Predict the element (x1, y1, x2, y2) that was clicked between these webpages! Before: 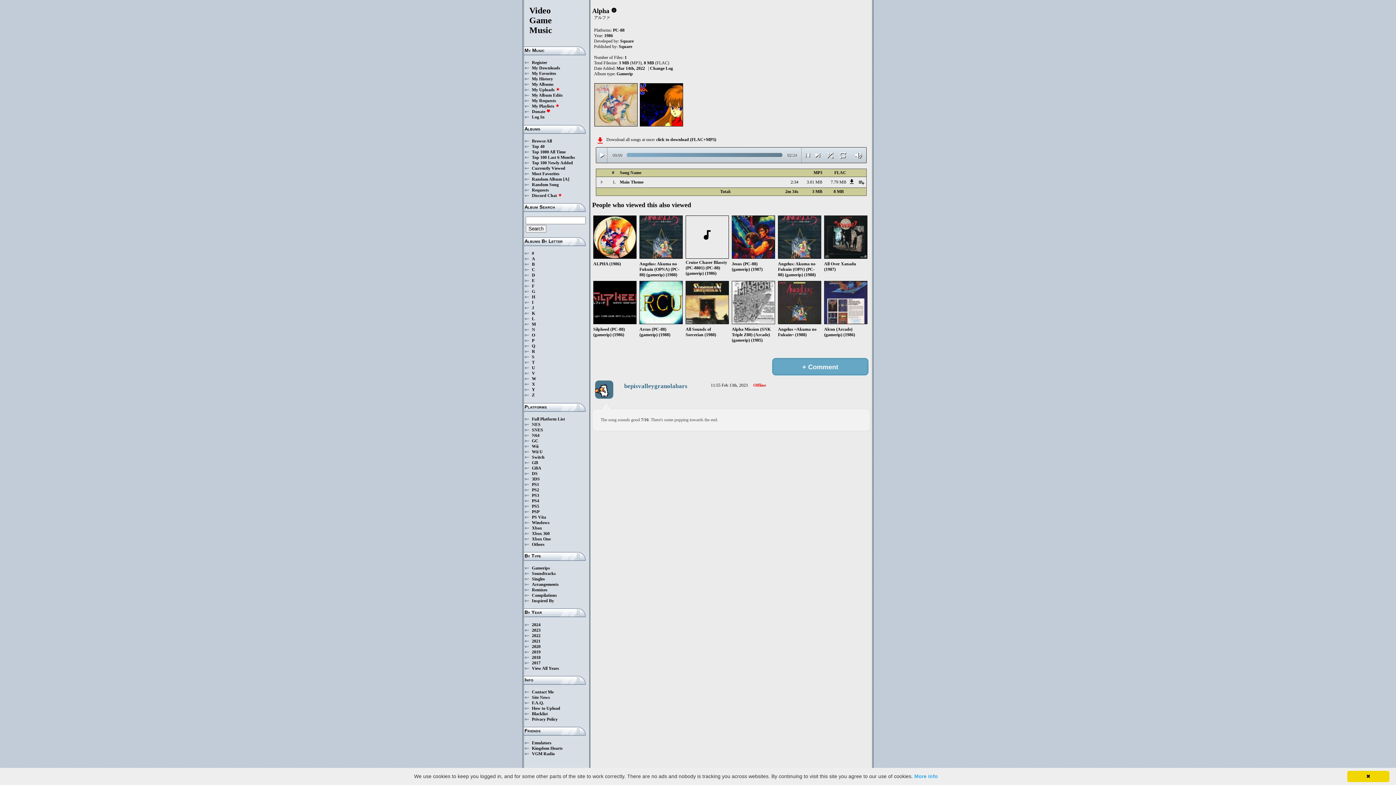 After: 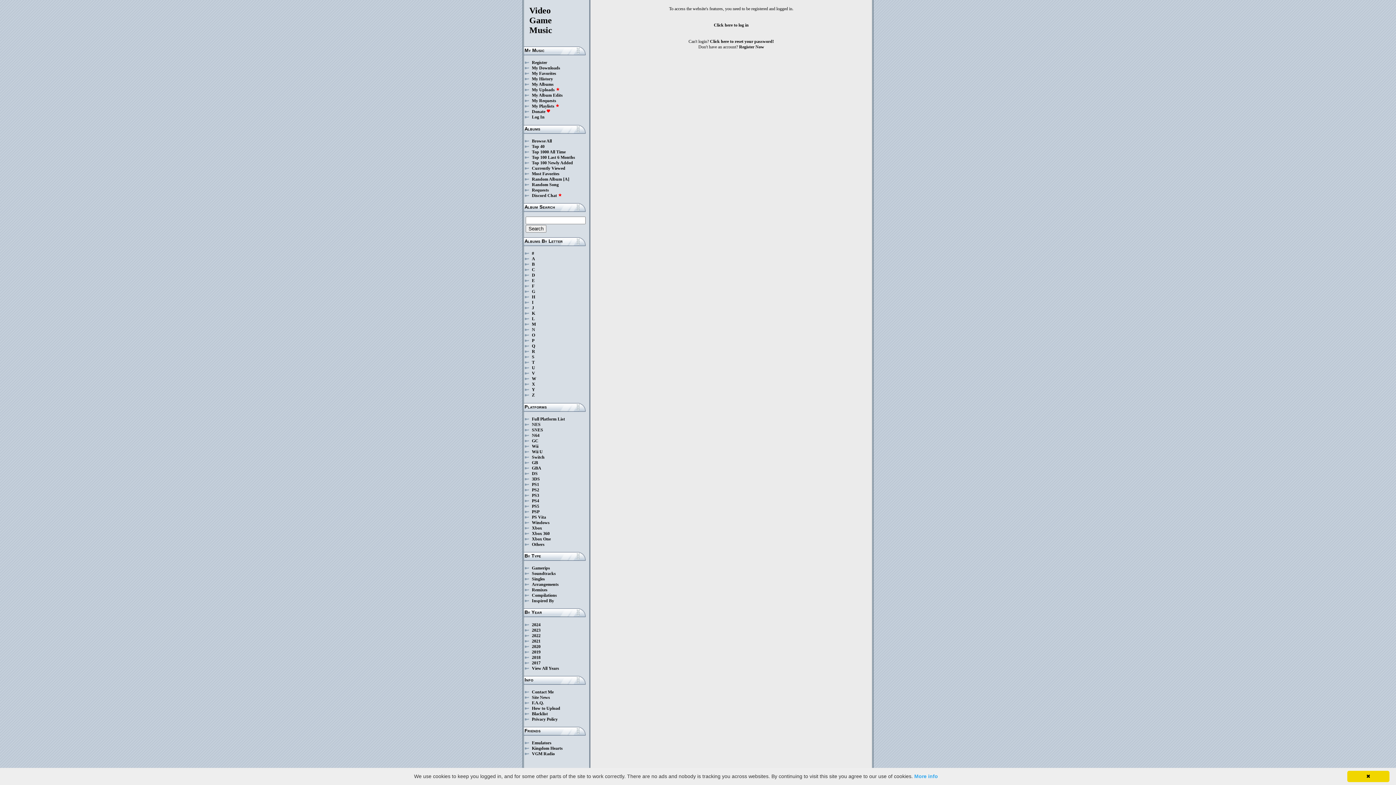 Action: label: My Album Edits bbox: (532, 92, 562, 97)